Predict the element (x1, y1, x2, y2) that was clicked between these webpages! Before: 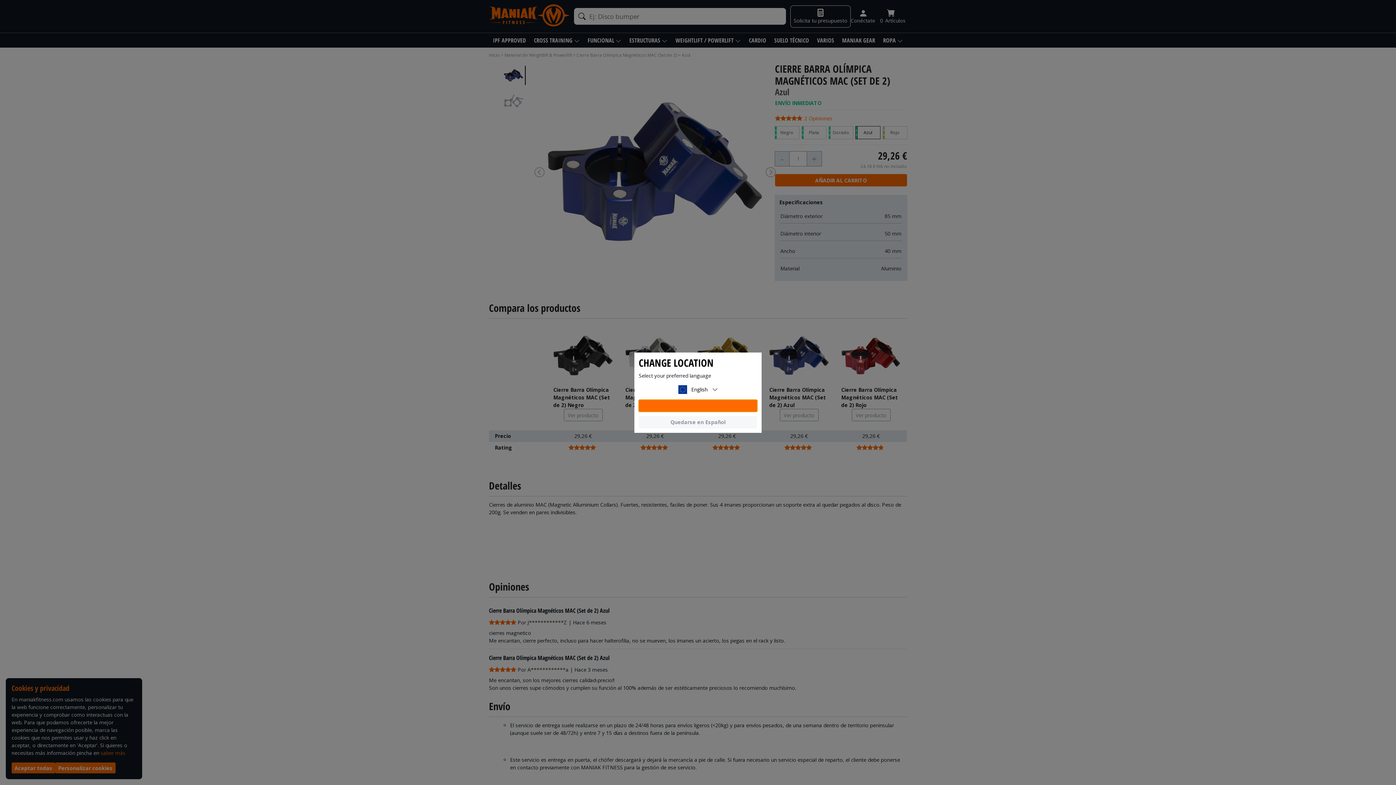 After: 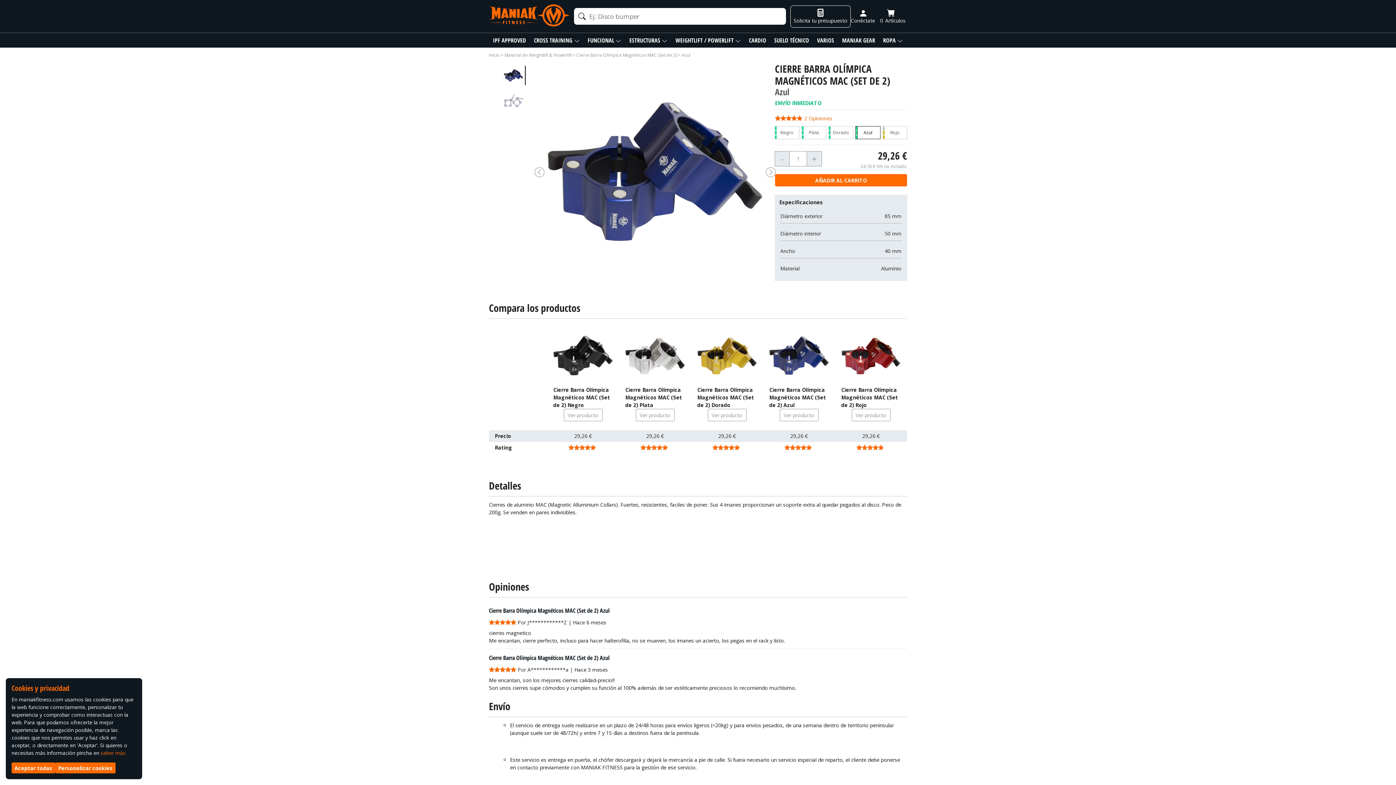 Action: label: Quedarse en Español bbox: (638, 416, 757, 428)